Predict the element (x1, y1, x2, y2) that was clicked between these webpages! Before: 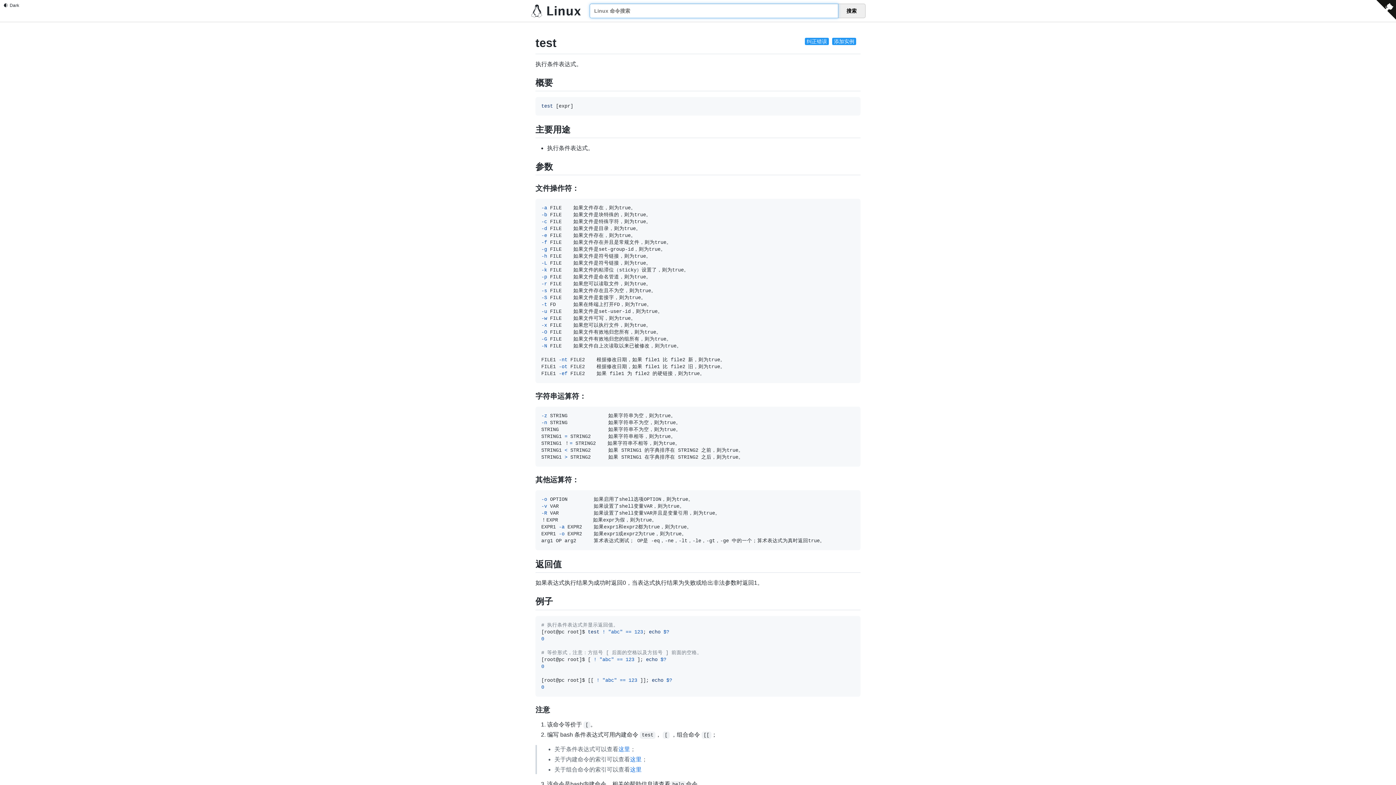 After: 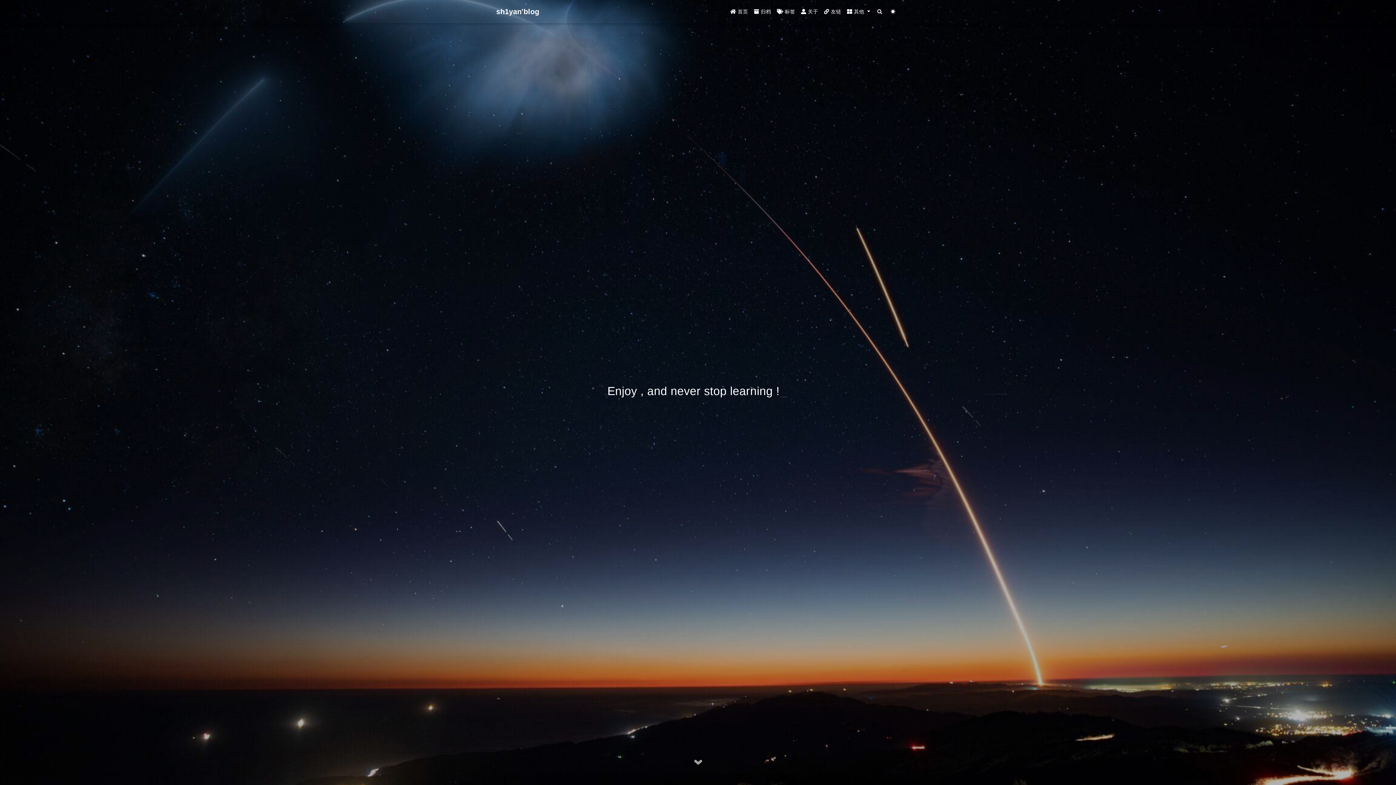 Action: bbox: (531, 4, 580, 17)